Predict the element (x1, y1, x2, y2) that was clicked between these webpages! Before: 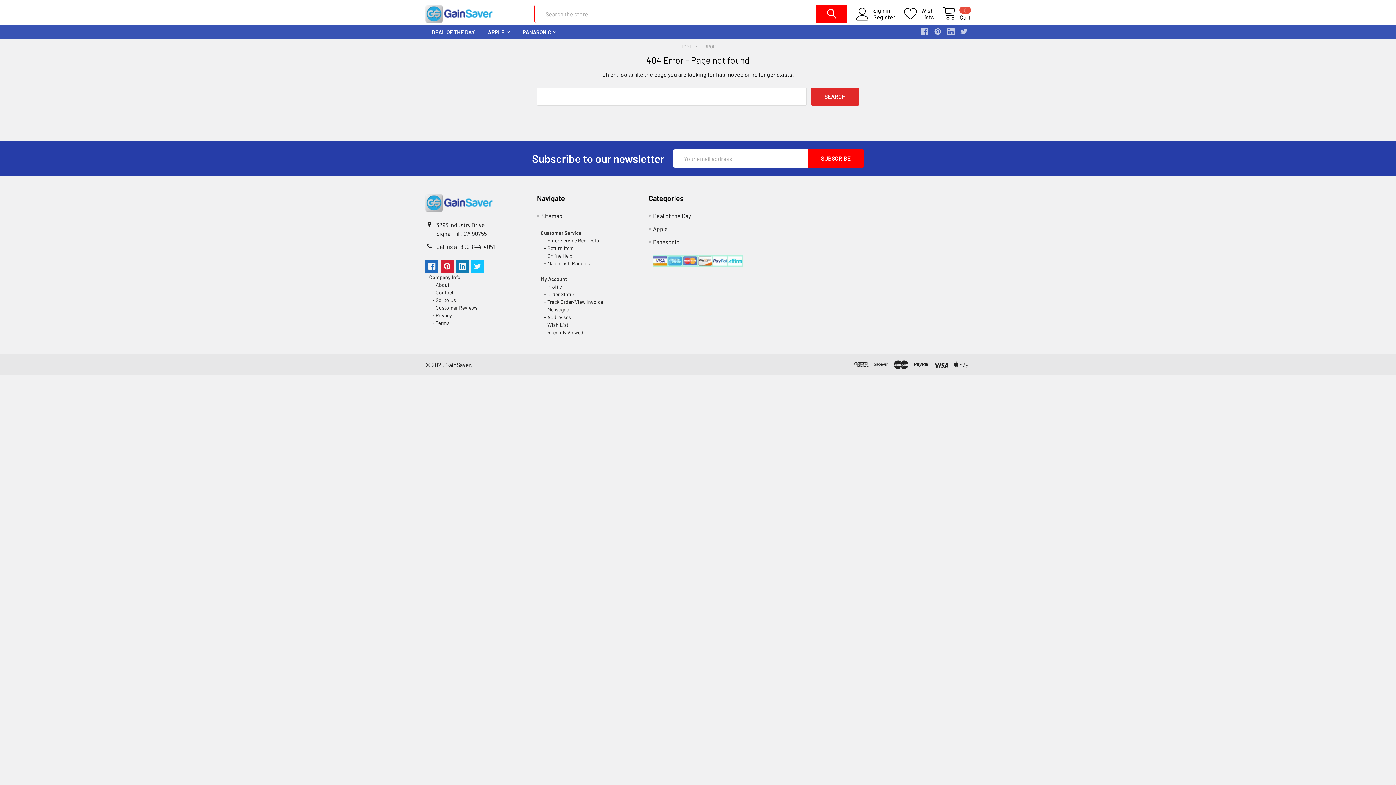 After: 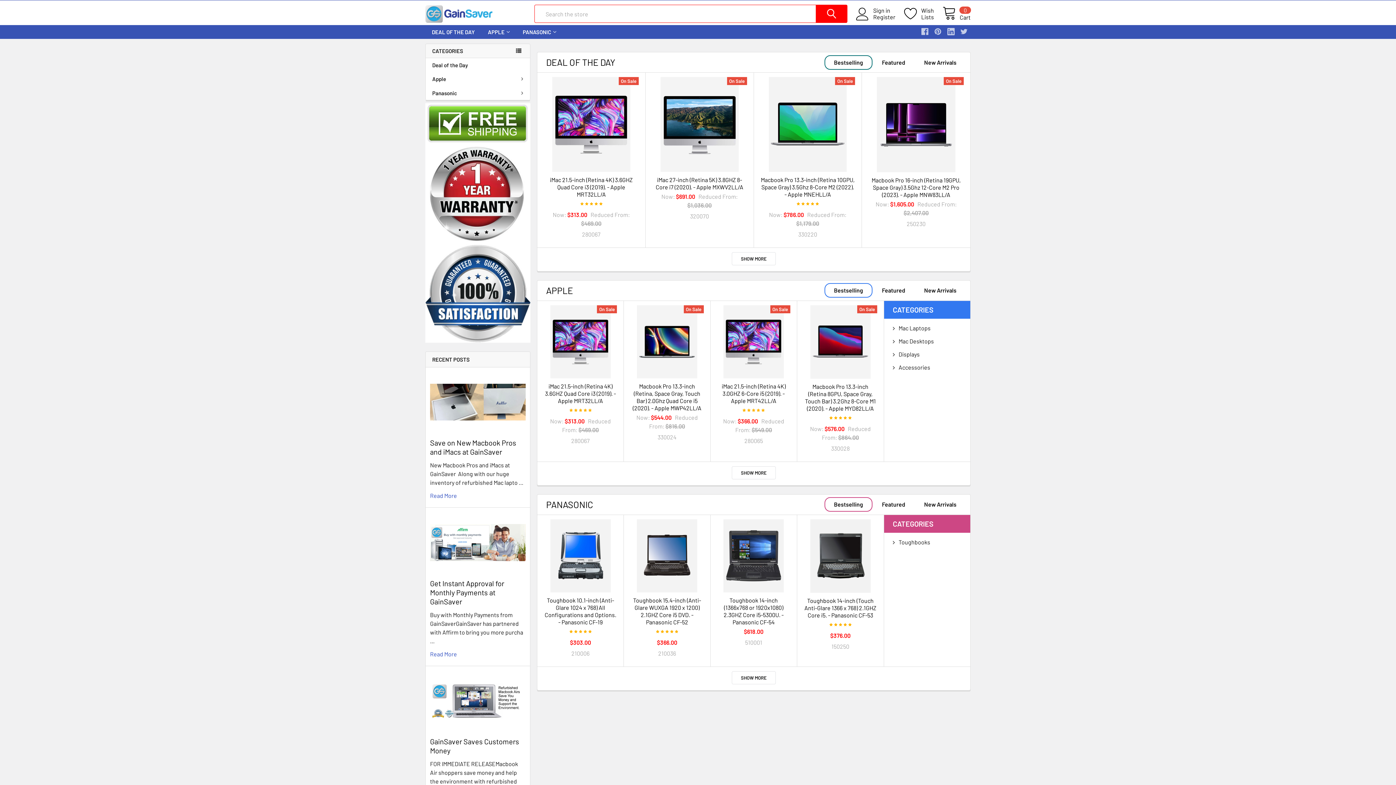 Action: bbox: (425, 4, 525, 22)